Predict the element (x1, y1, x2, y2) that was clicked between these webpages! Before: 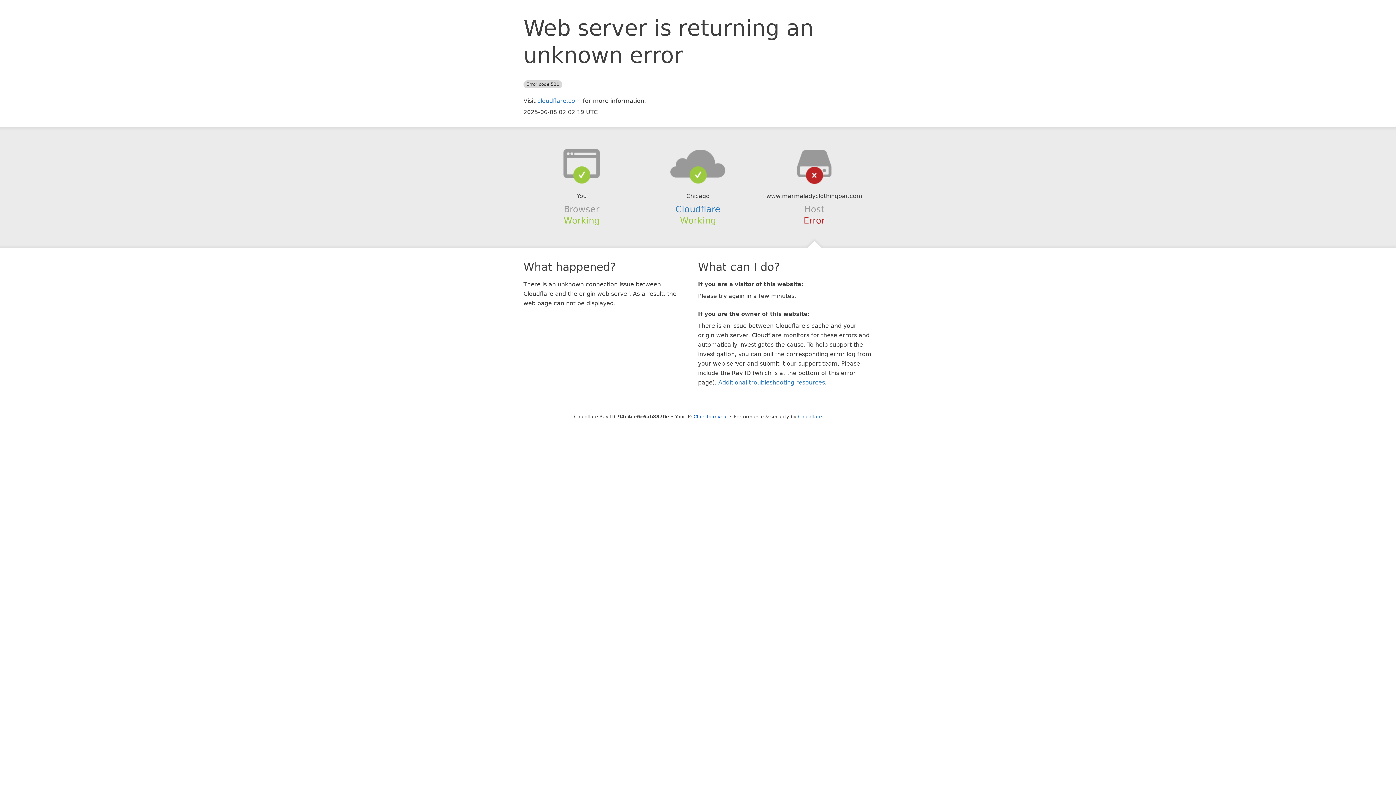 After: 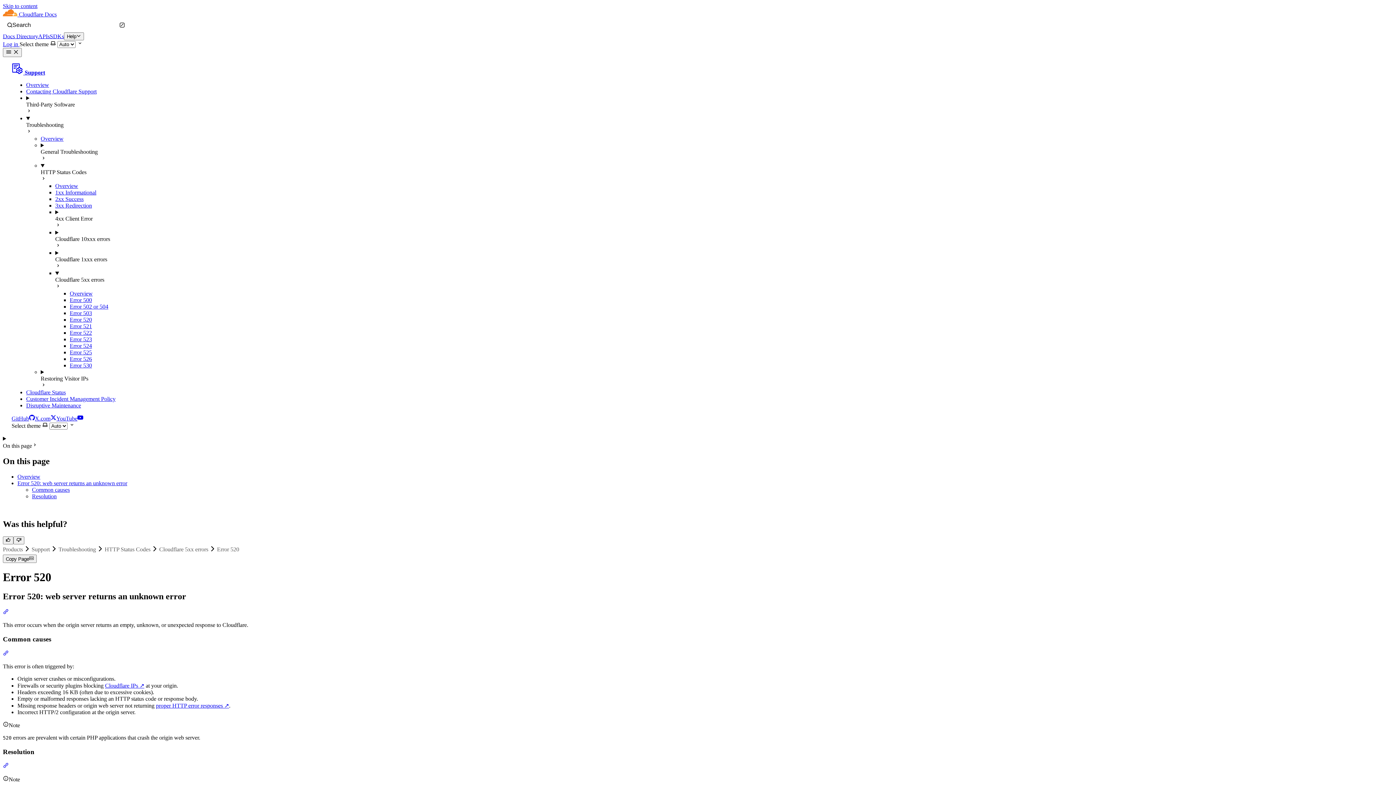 Action: label: Additional troubleshooting resources bbox: (718, 379, 825, 386)